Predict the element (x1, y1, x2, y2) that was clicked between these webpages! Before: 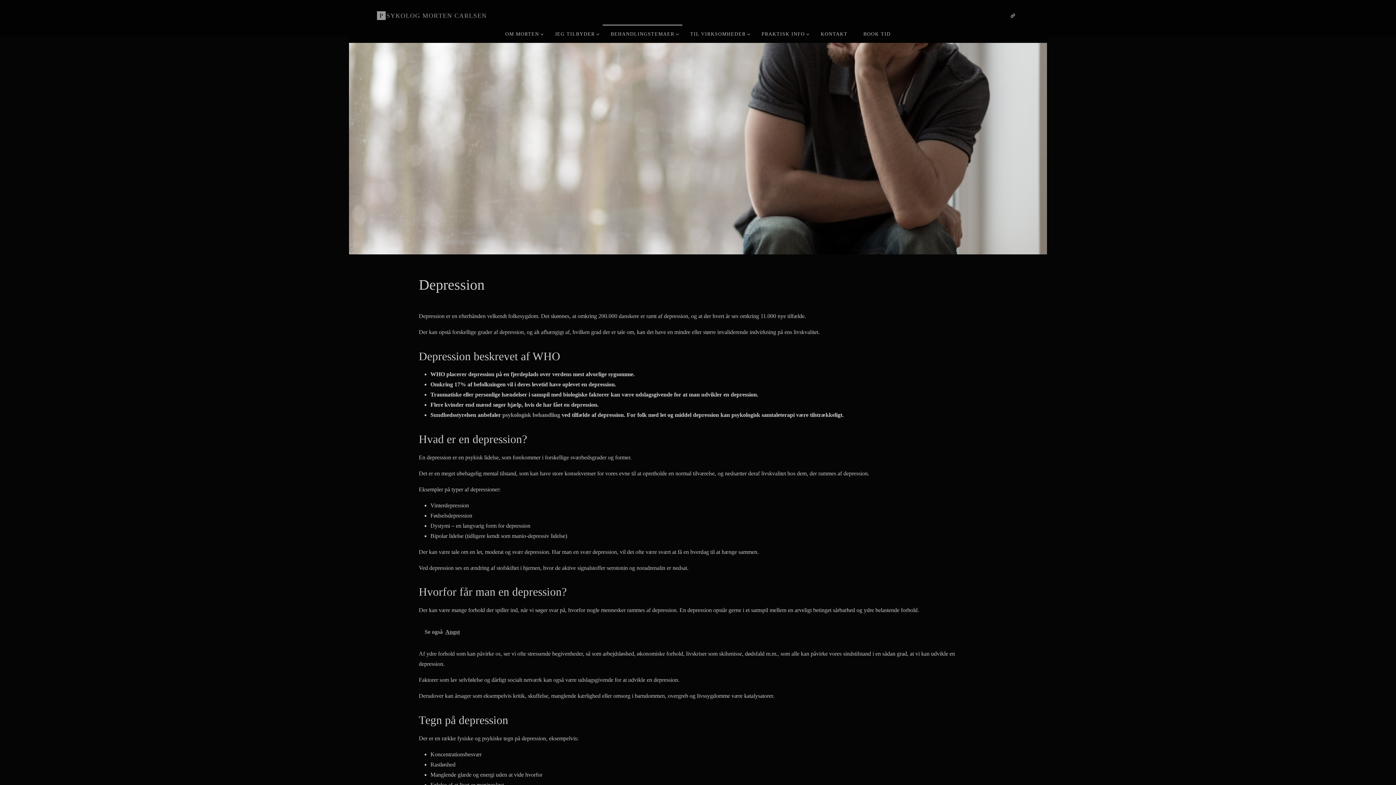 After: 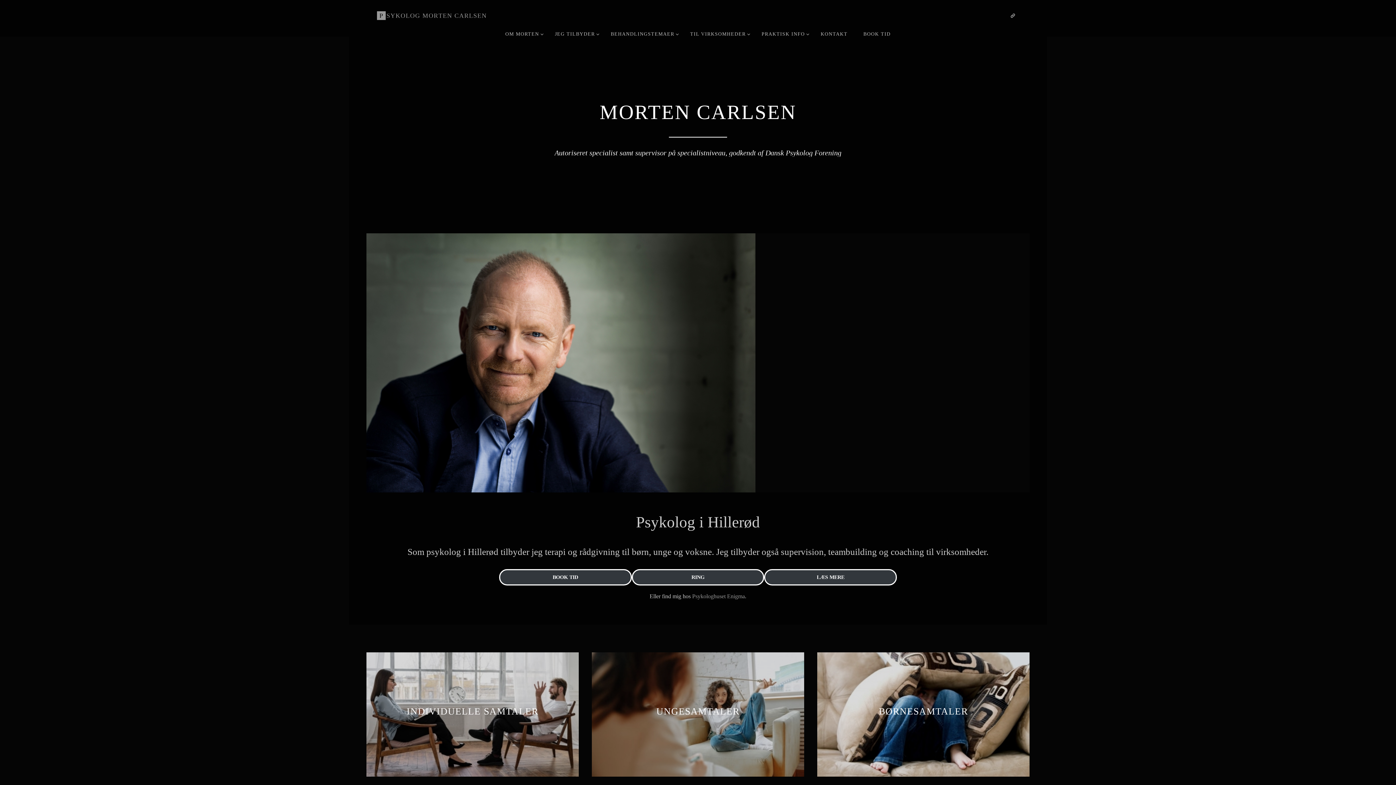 Action: bbox: (502, 412, 560, 418) label: psykologisk behandling